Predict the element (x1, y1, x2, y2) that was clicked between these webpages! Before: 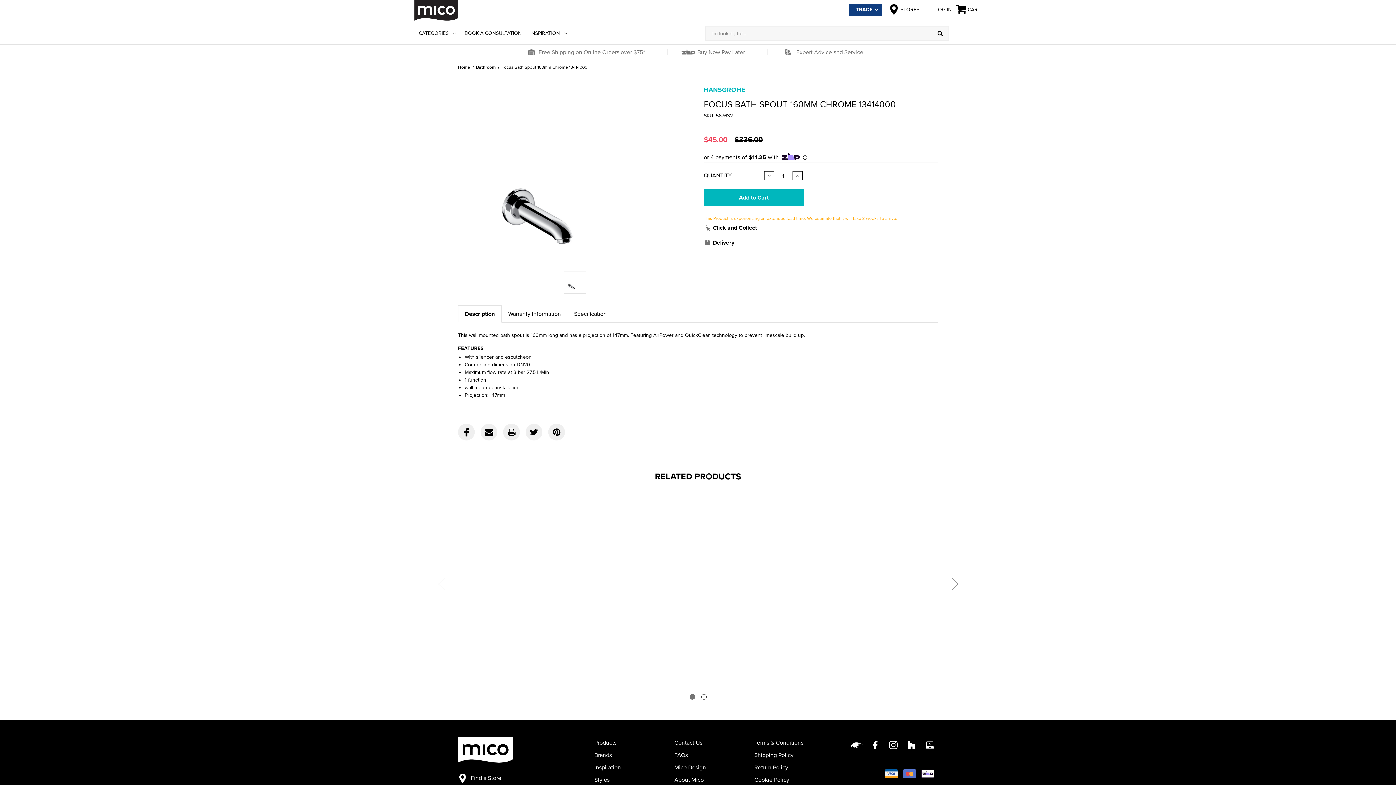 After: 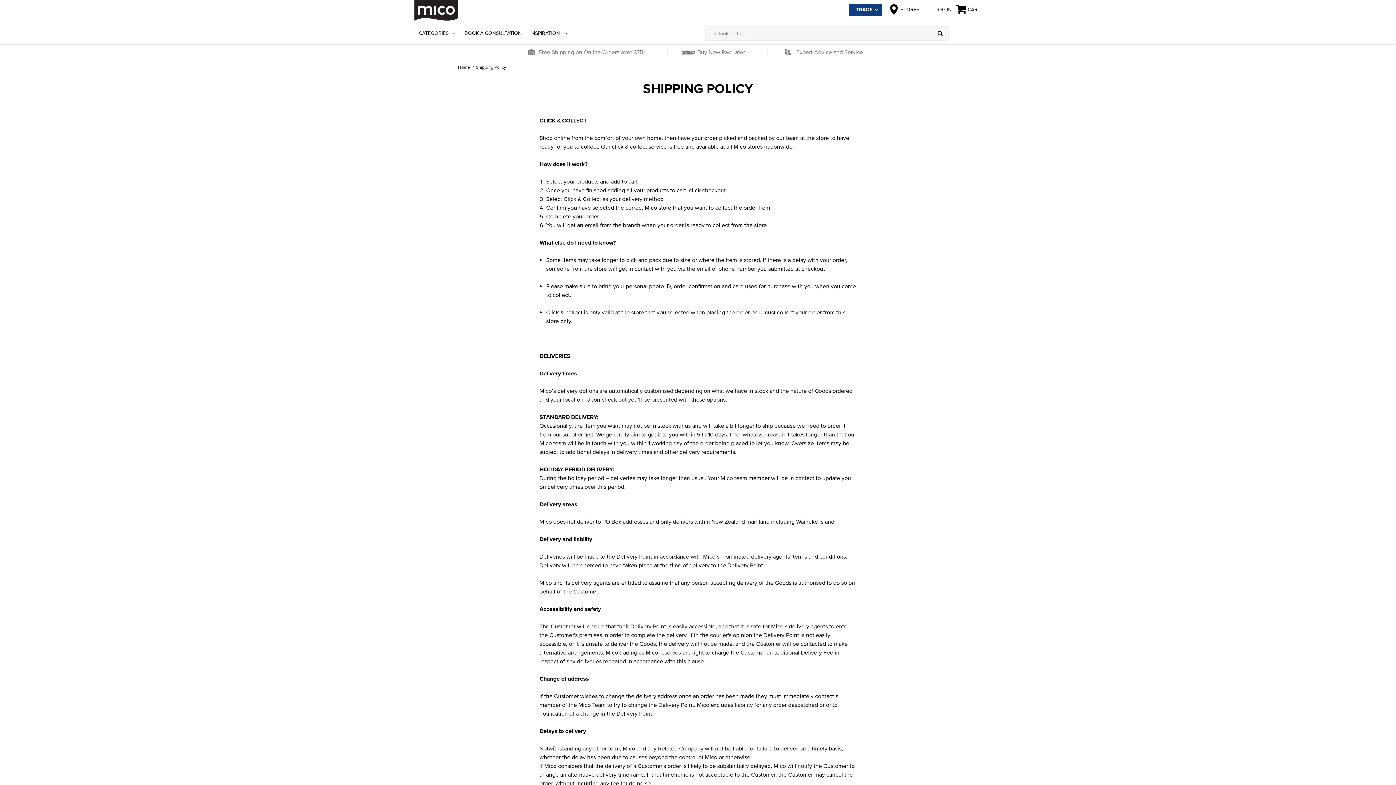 Action: label: Free Shipping on Online Orders over $75* bbox: (538, 44, 654, 60)